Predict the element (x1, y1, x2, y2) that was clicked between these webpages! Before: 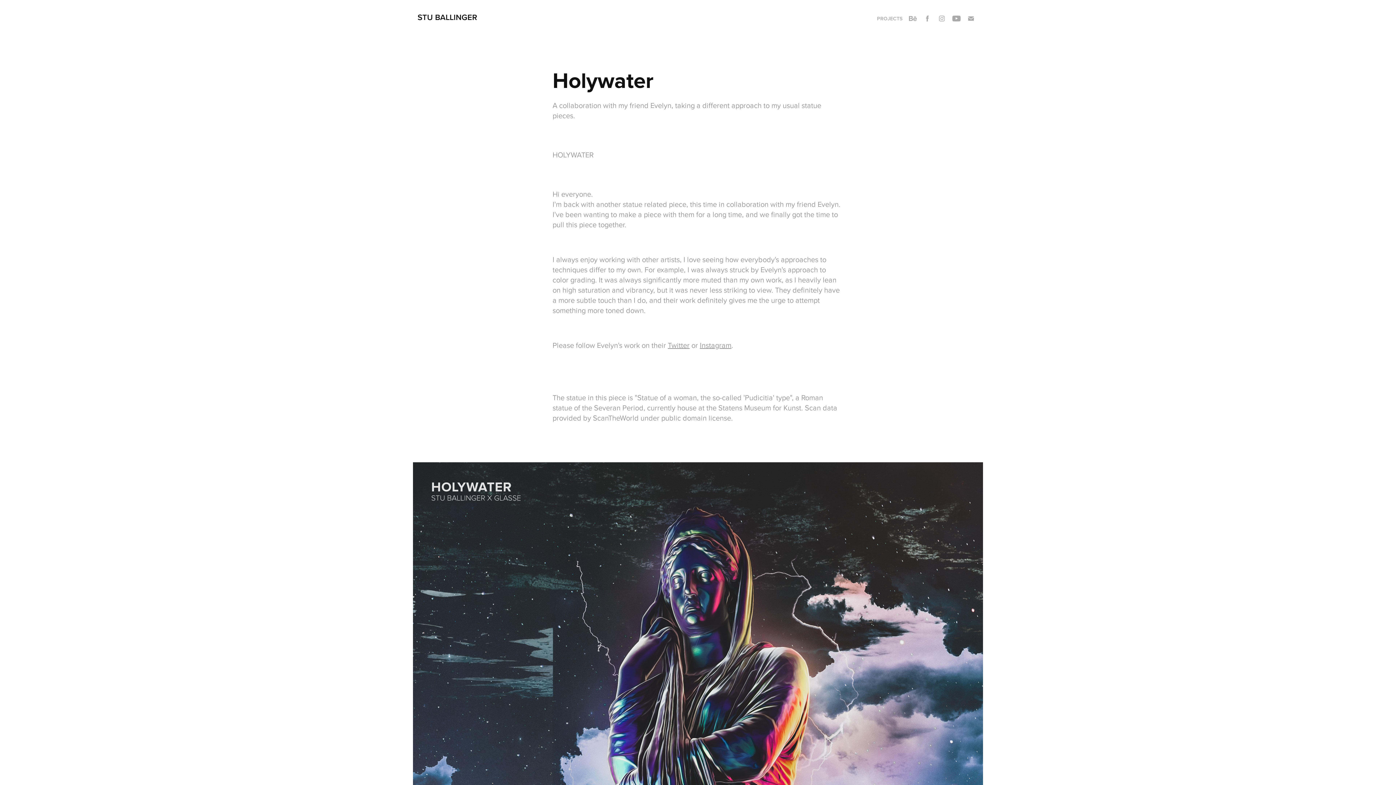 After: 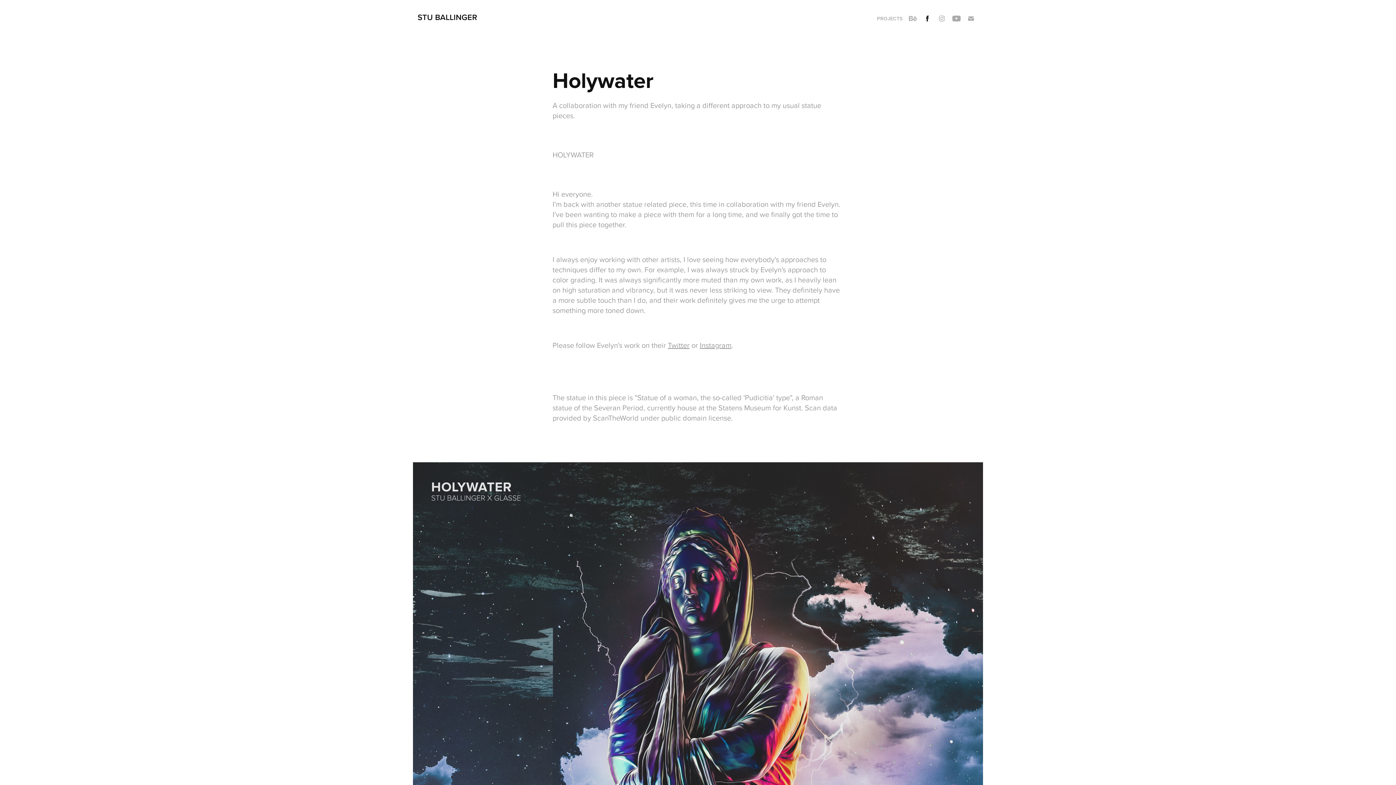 Action: bbox: (922, 13, 933, 24)